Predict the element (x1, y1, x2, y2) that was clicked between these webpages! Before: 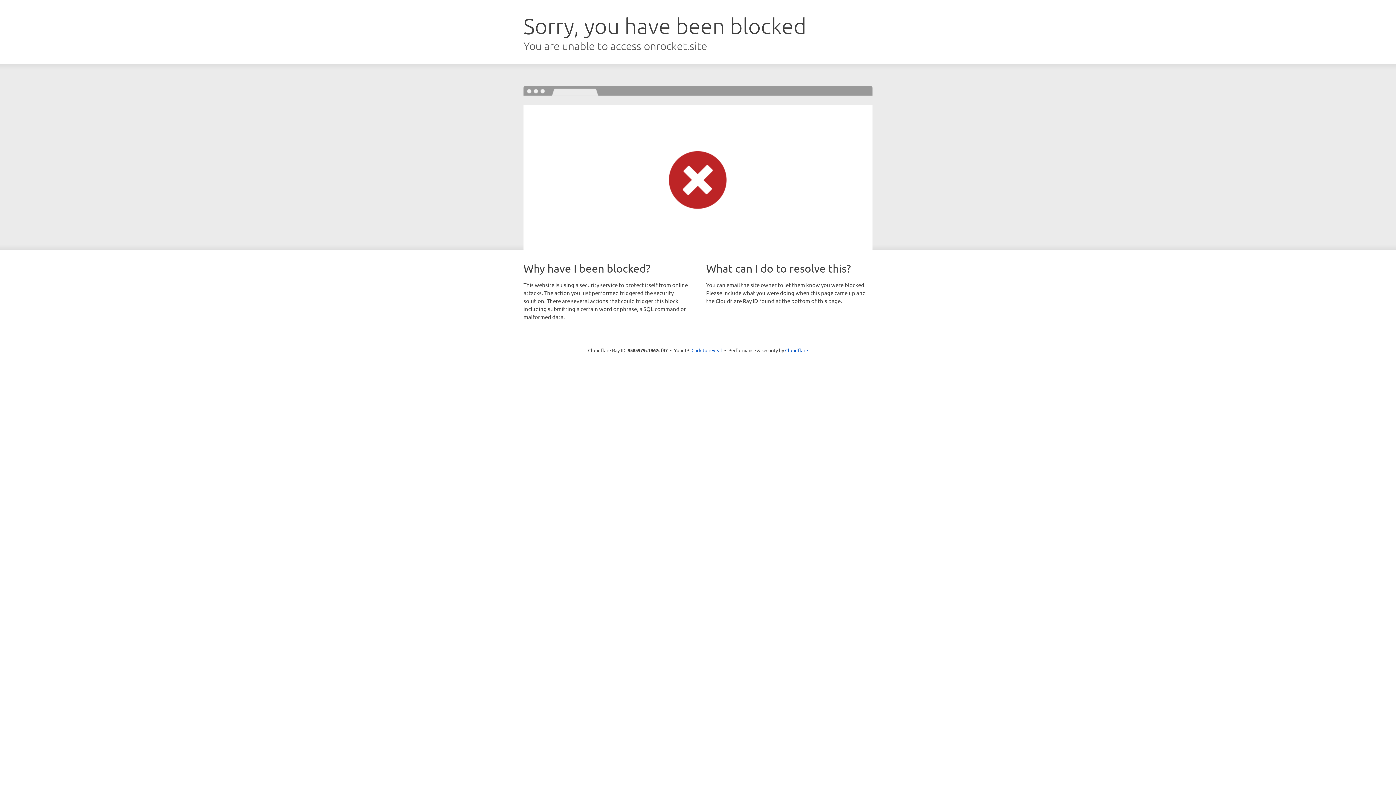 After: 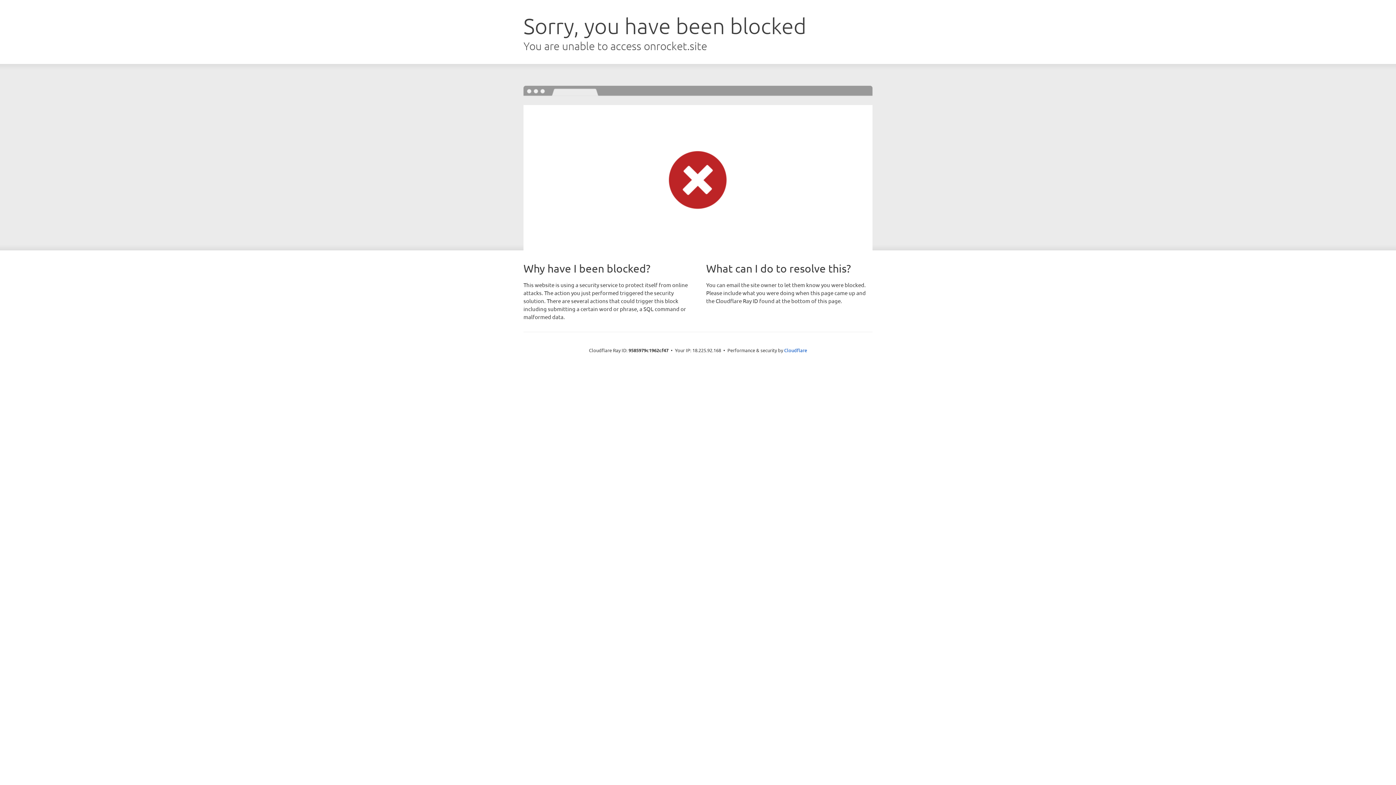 Action: bbox: (691, 346, 722, 353) label: Click to reveal